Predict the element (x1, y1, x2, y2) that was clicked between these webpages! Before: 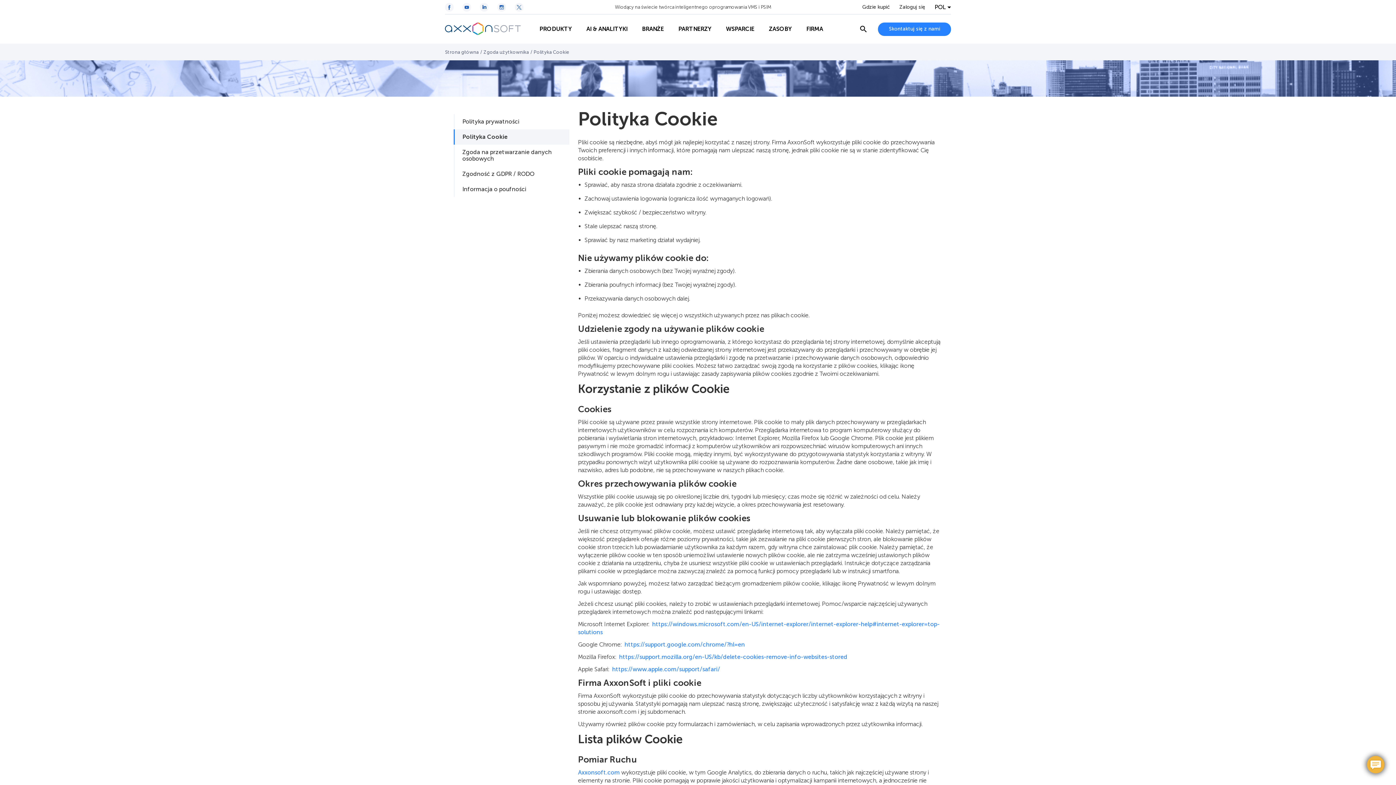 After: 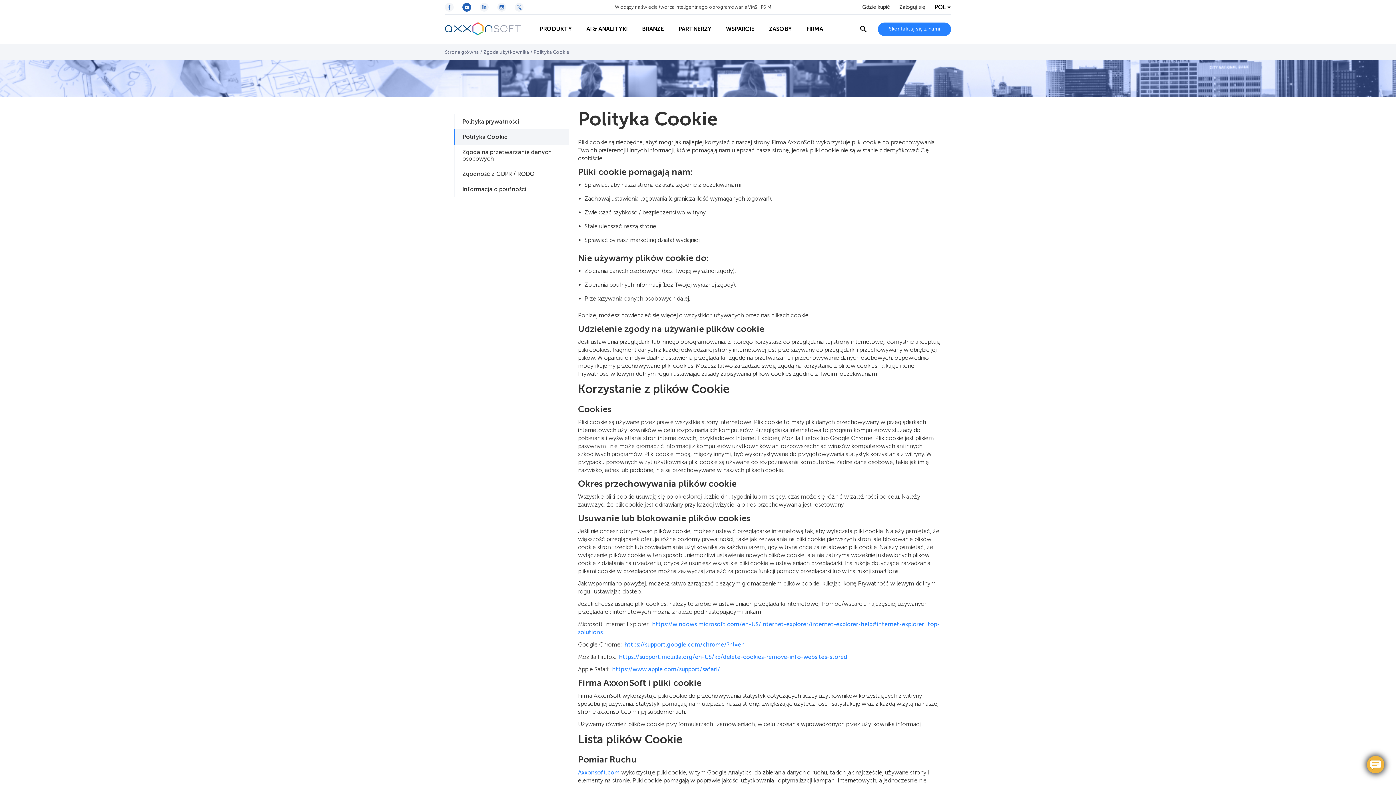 Action: bbox: (462, 2, 471, 11)